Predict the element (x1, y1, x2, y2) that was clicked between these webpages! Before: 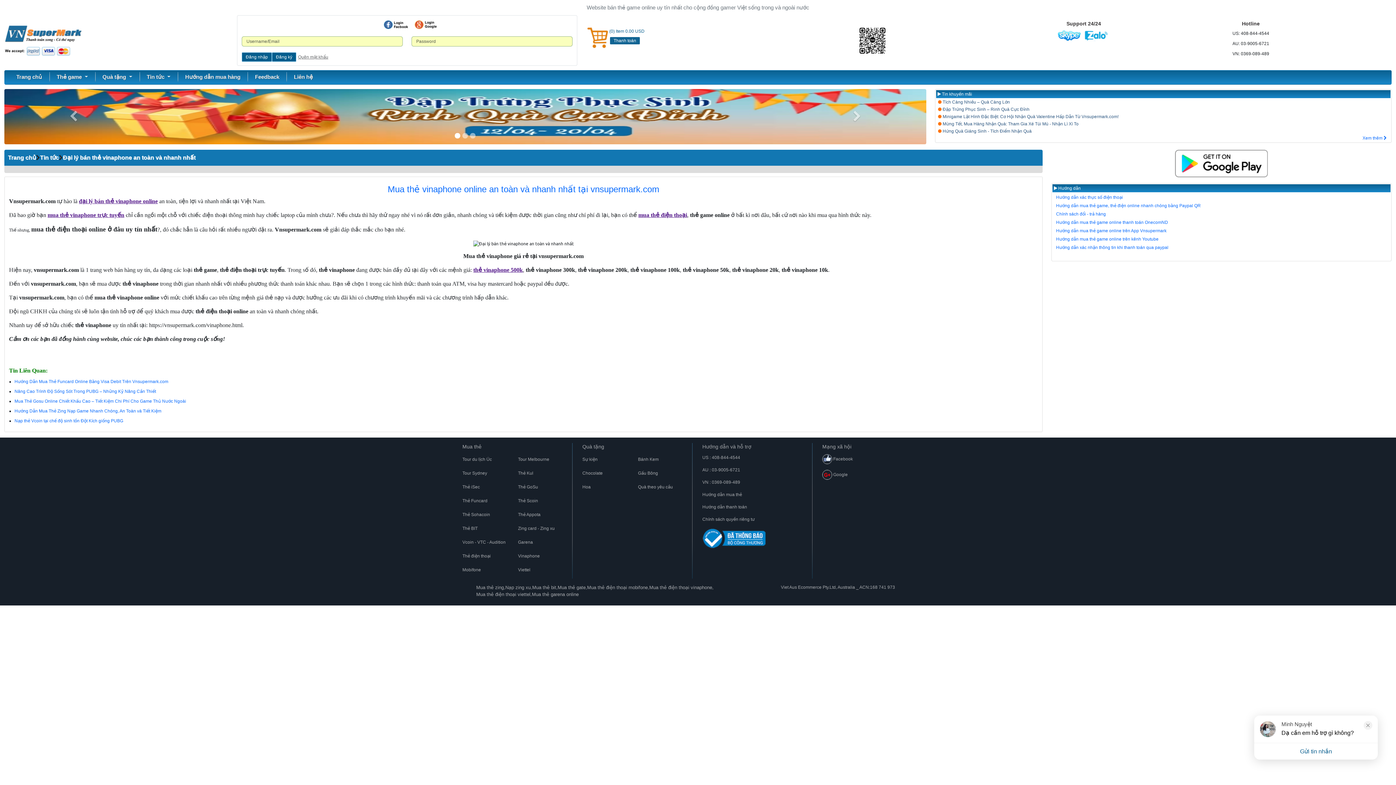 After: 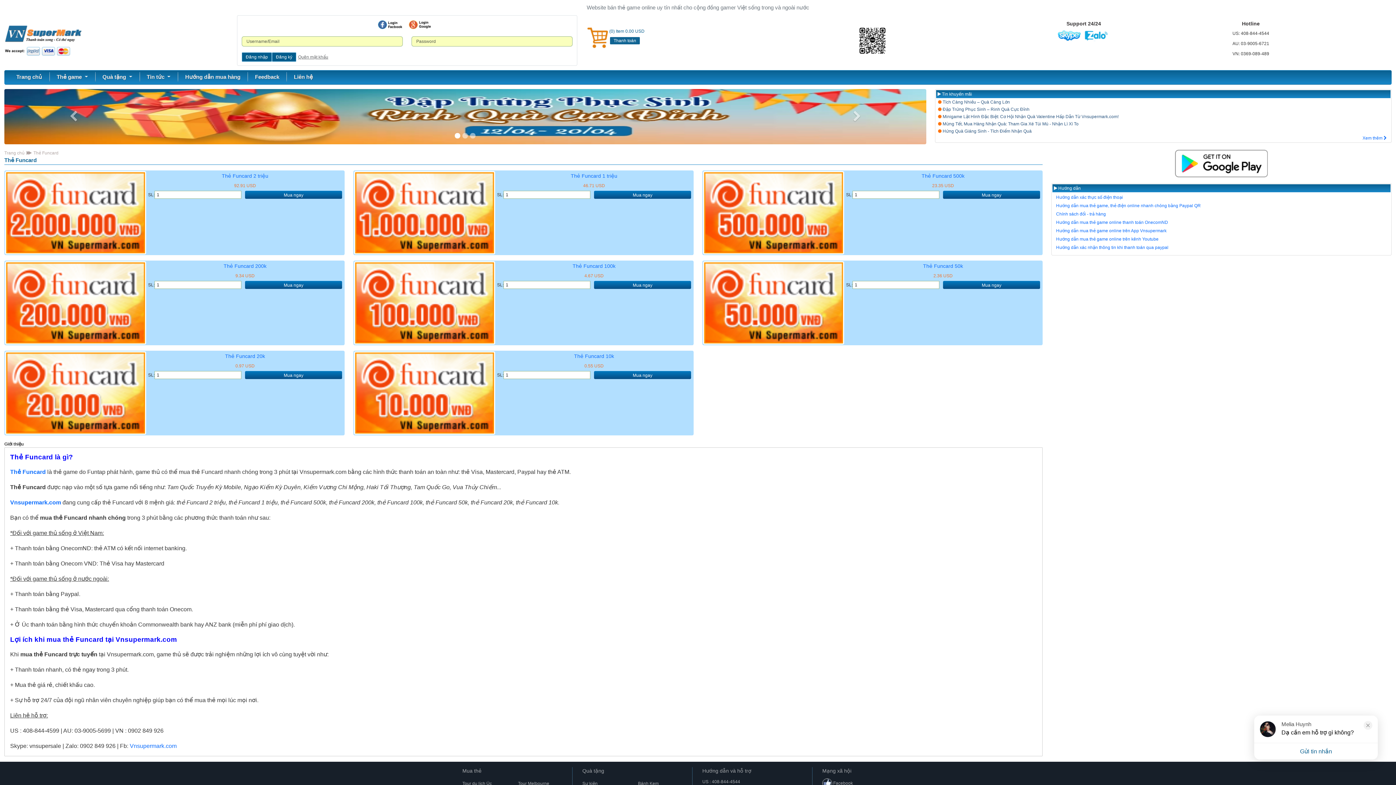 Action: bbox: (462, 497, 518, 504) label: Thẻ Funcard